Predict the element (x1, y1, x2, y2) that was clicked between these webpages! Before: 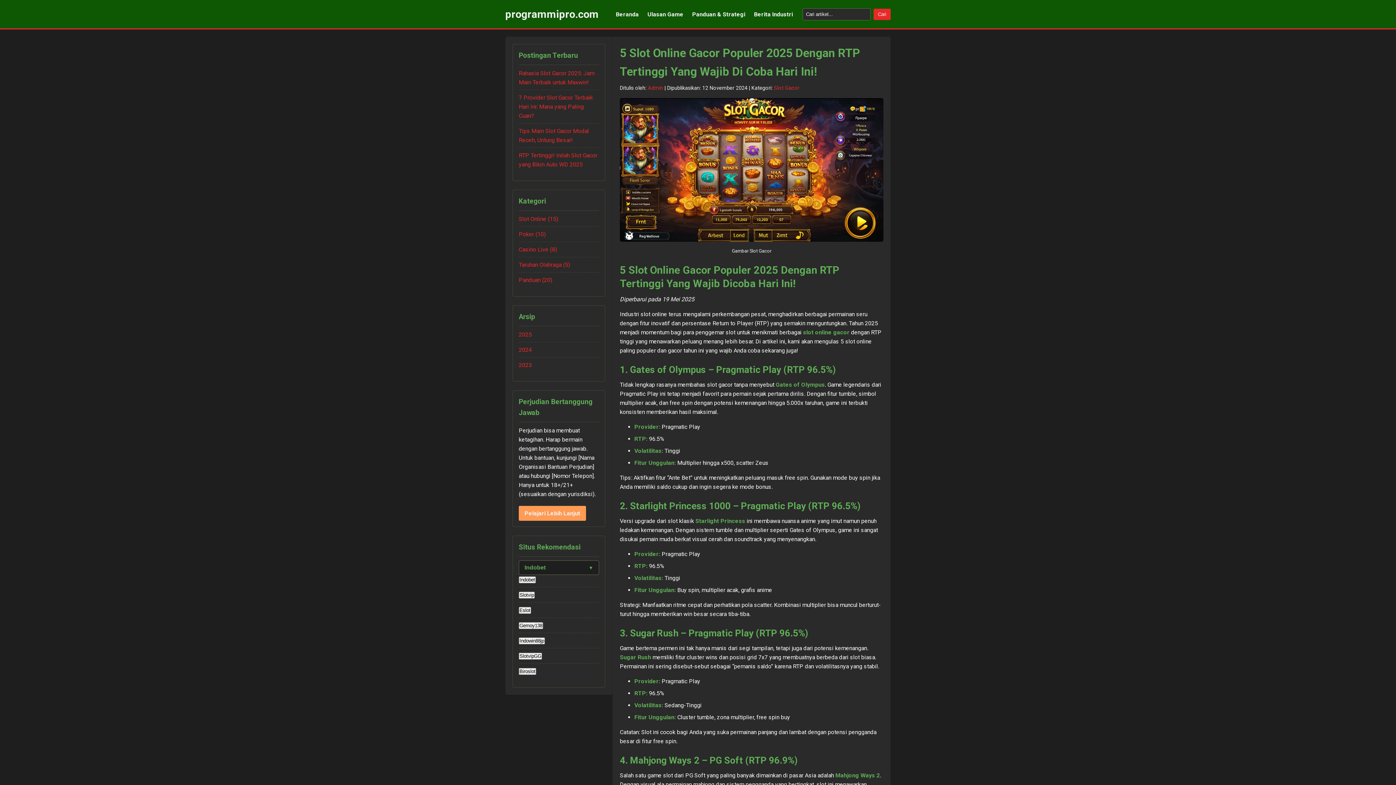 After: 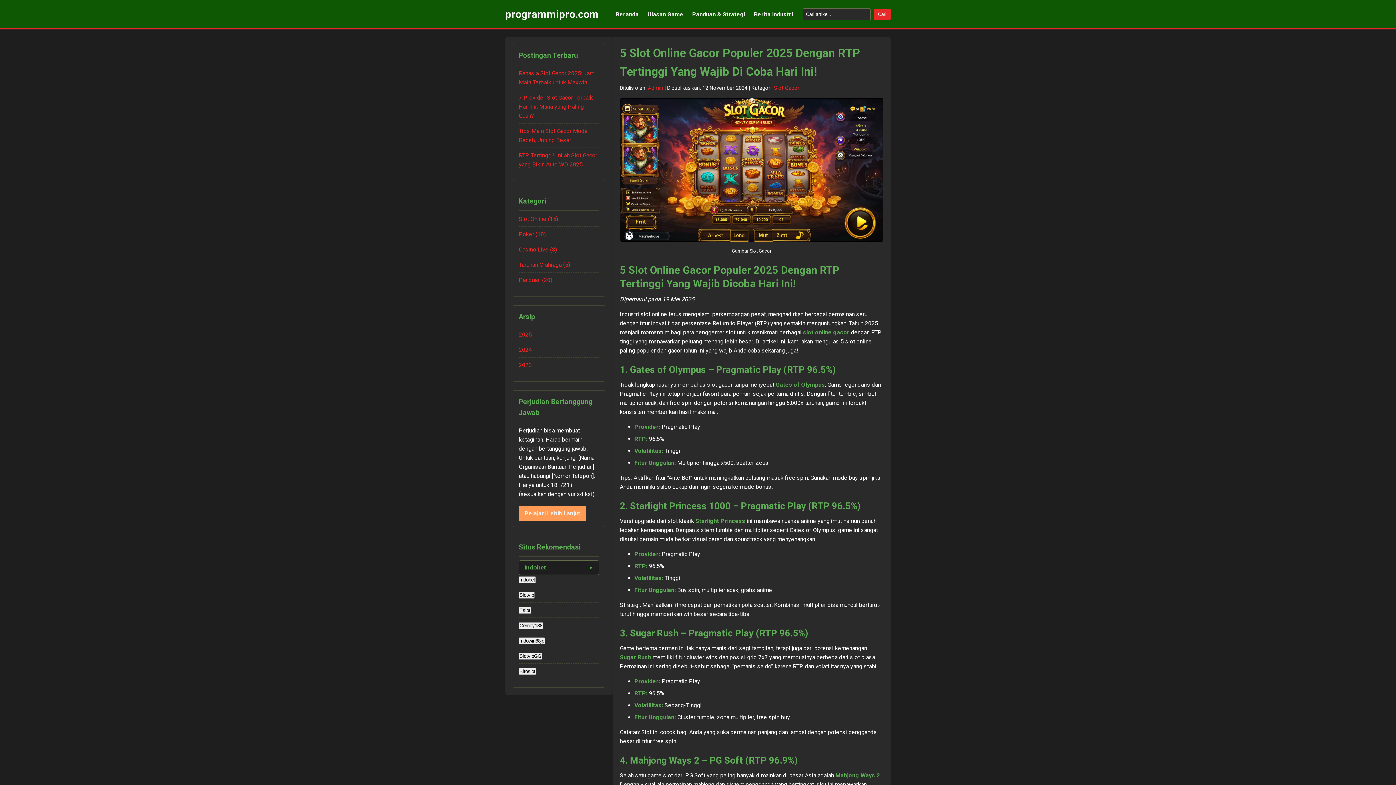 Action: bbox: (616, 10, 638, 17) label: Beranda